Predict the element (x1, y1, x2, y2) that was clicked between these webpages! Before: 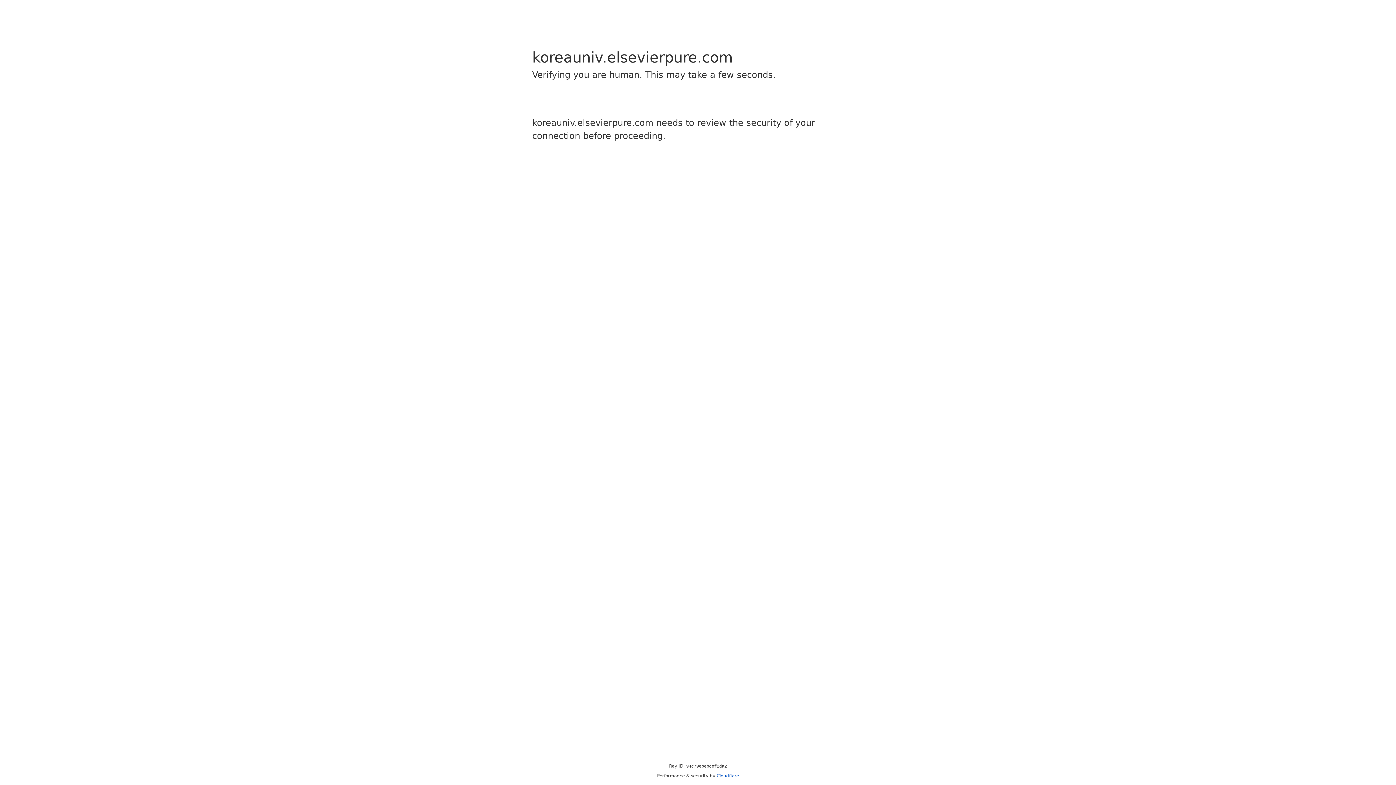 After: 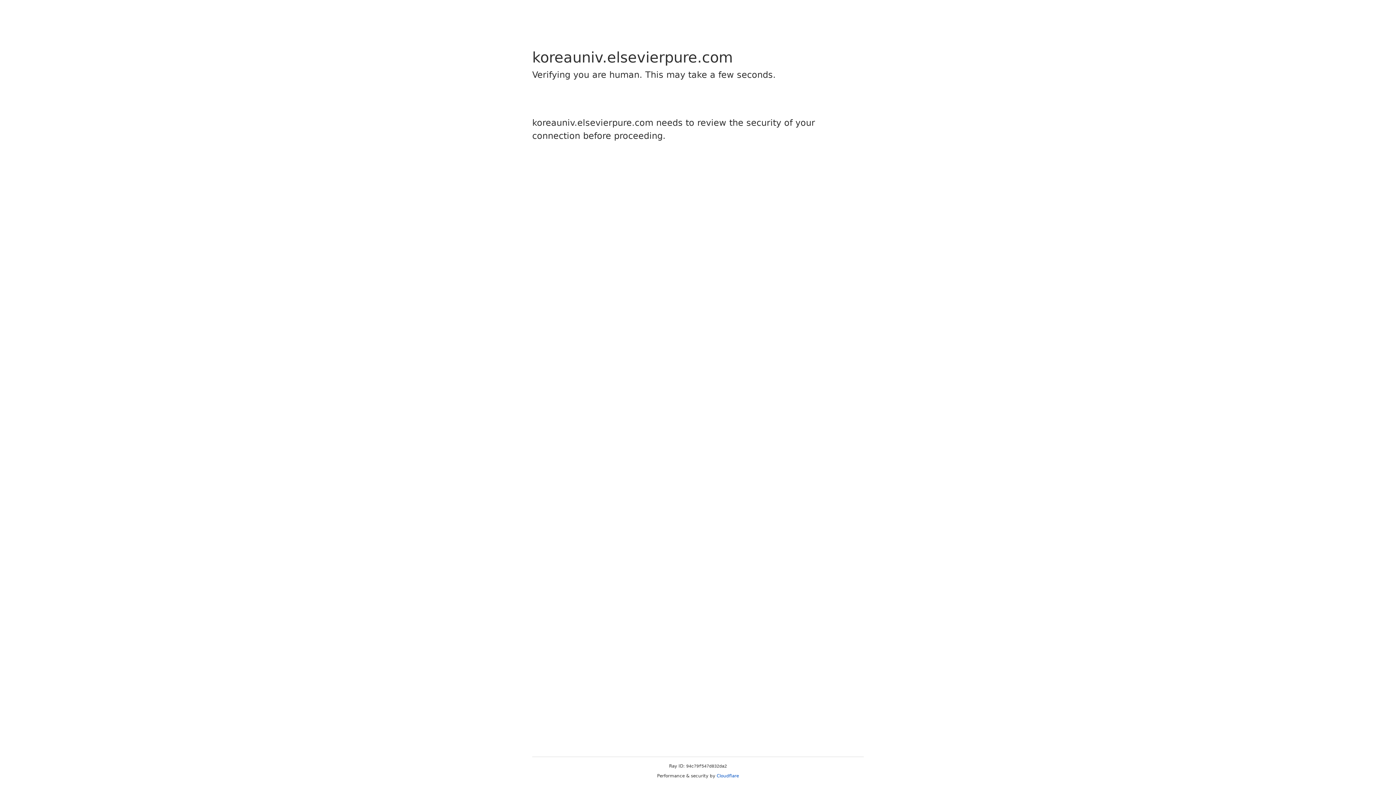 Action: label: Cloudflare bbox: (716, 773, 739, 778)